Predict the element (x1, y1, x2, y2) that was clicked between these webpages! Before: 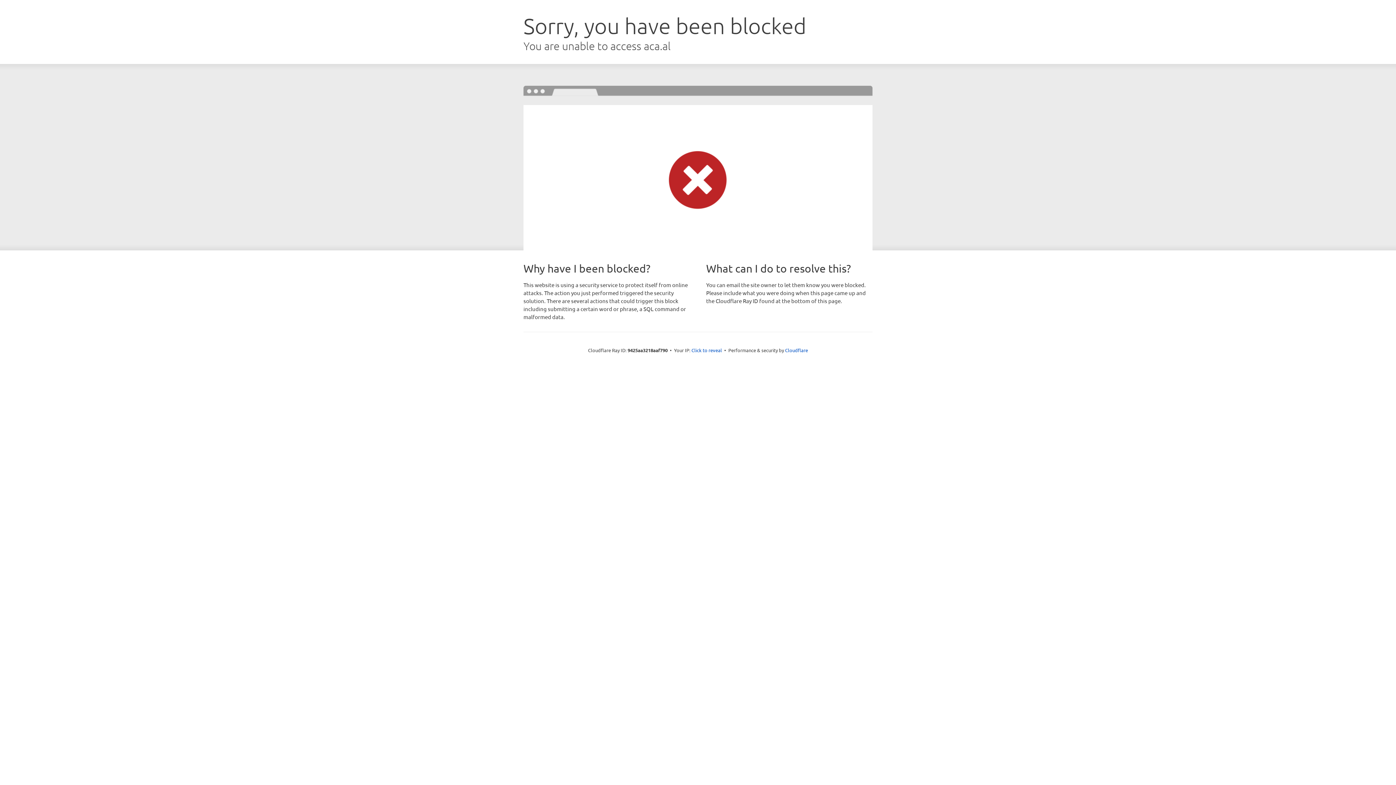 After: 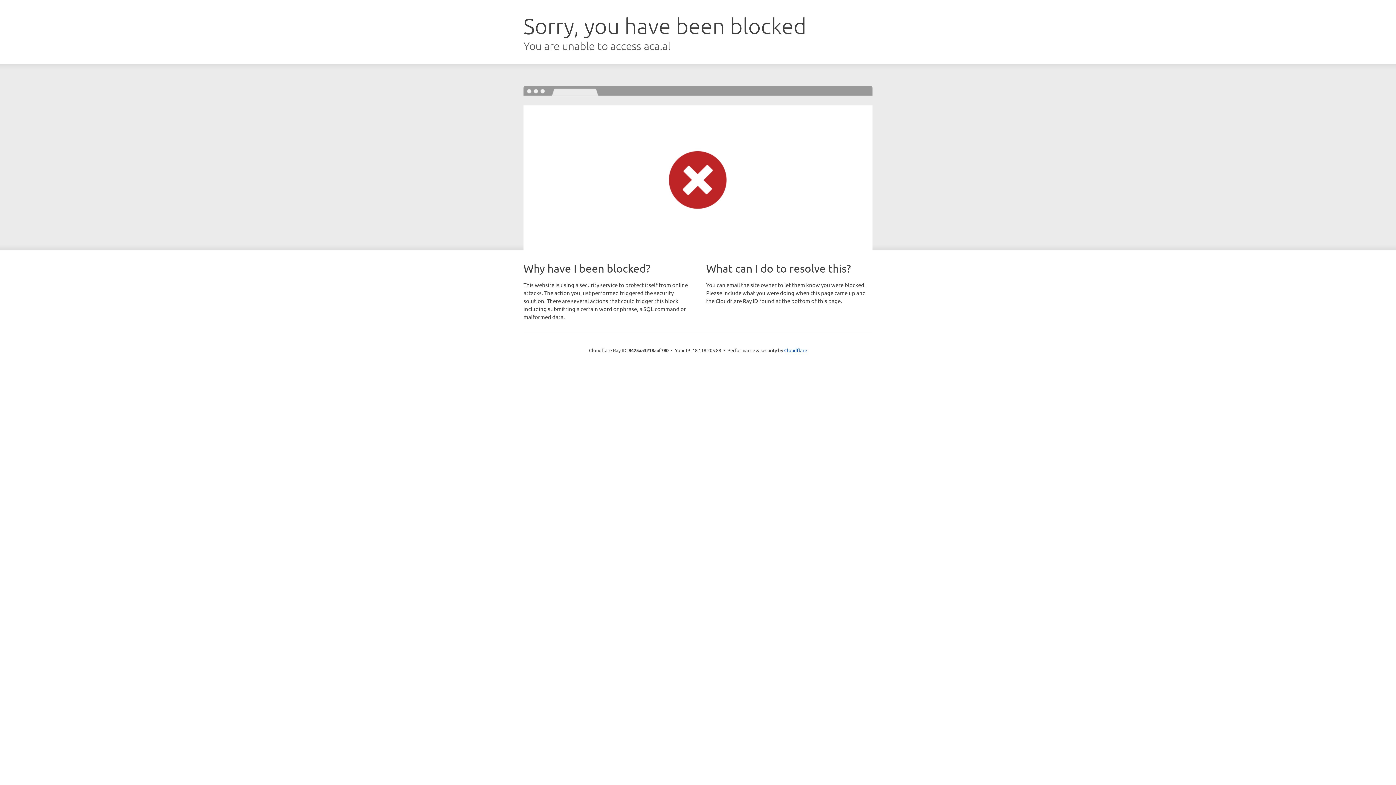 Action: label: Click to reveal bbox: (691, 346, 722, 353)